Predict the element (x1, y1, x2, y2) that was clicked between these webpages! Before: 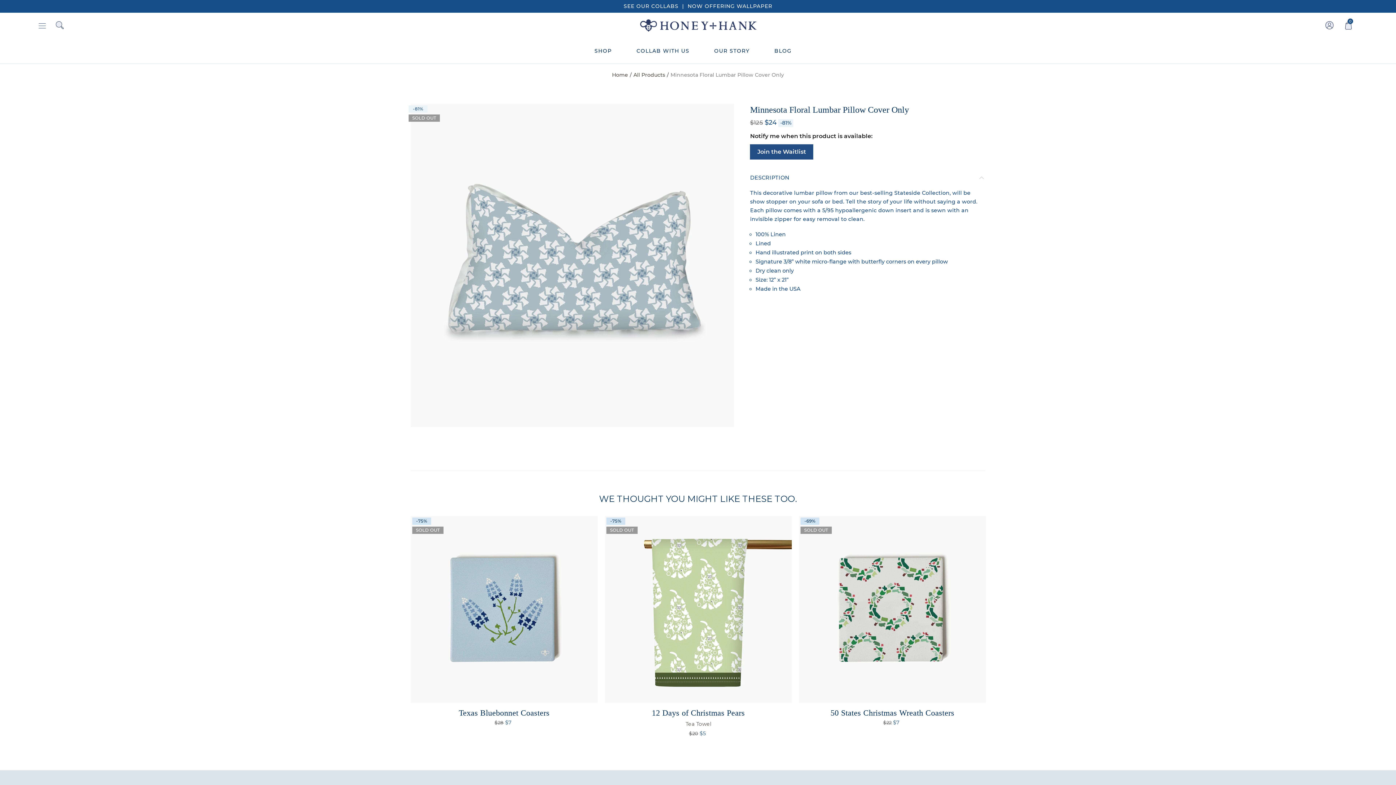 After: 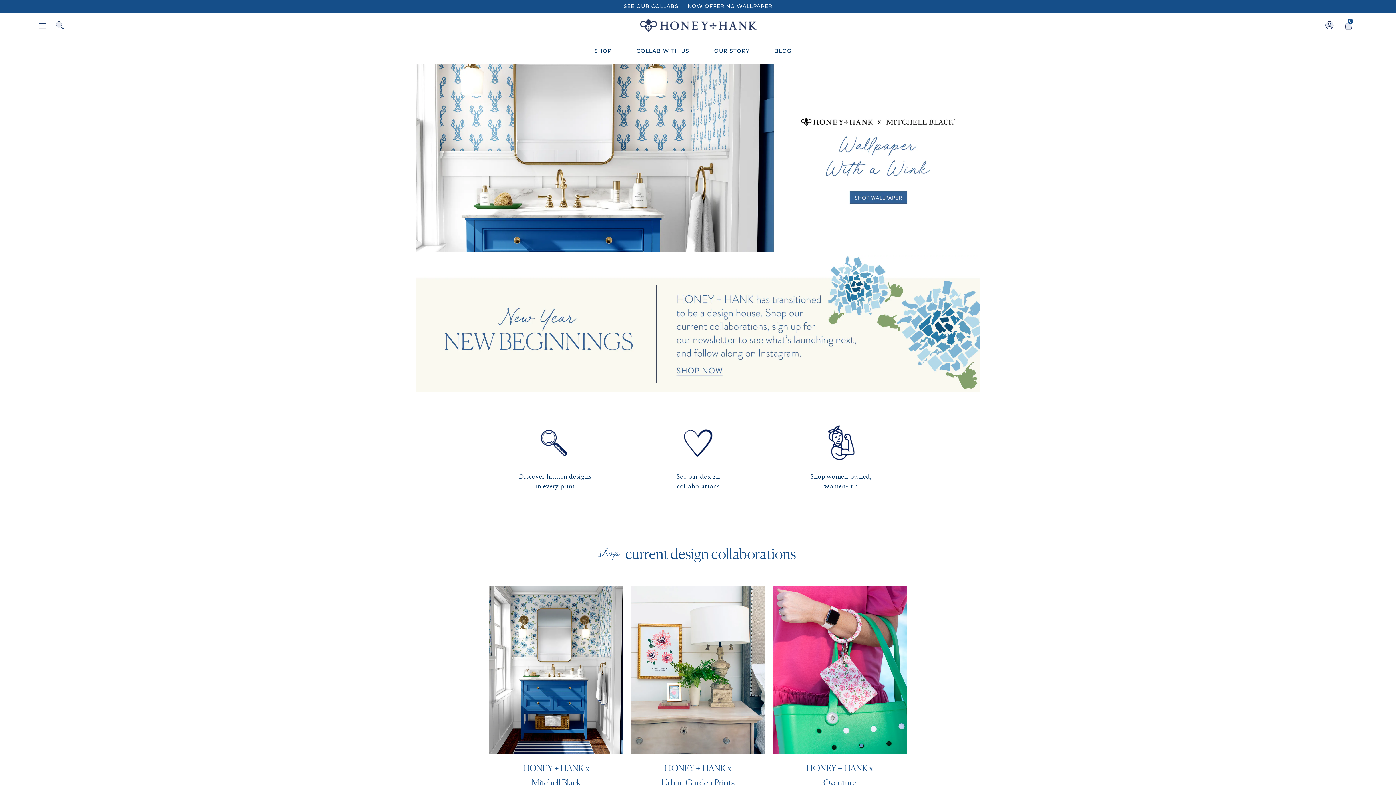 Action: bbox: (578, 15, 818, 35)